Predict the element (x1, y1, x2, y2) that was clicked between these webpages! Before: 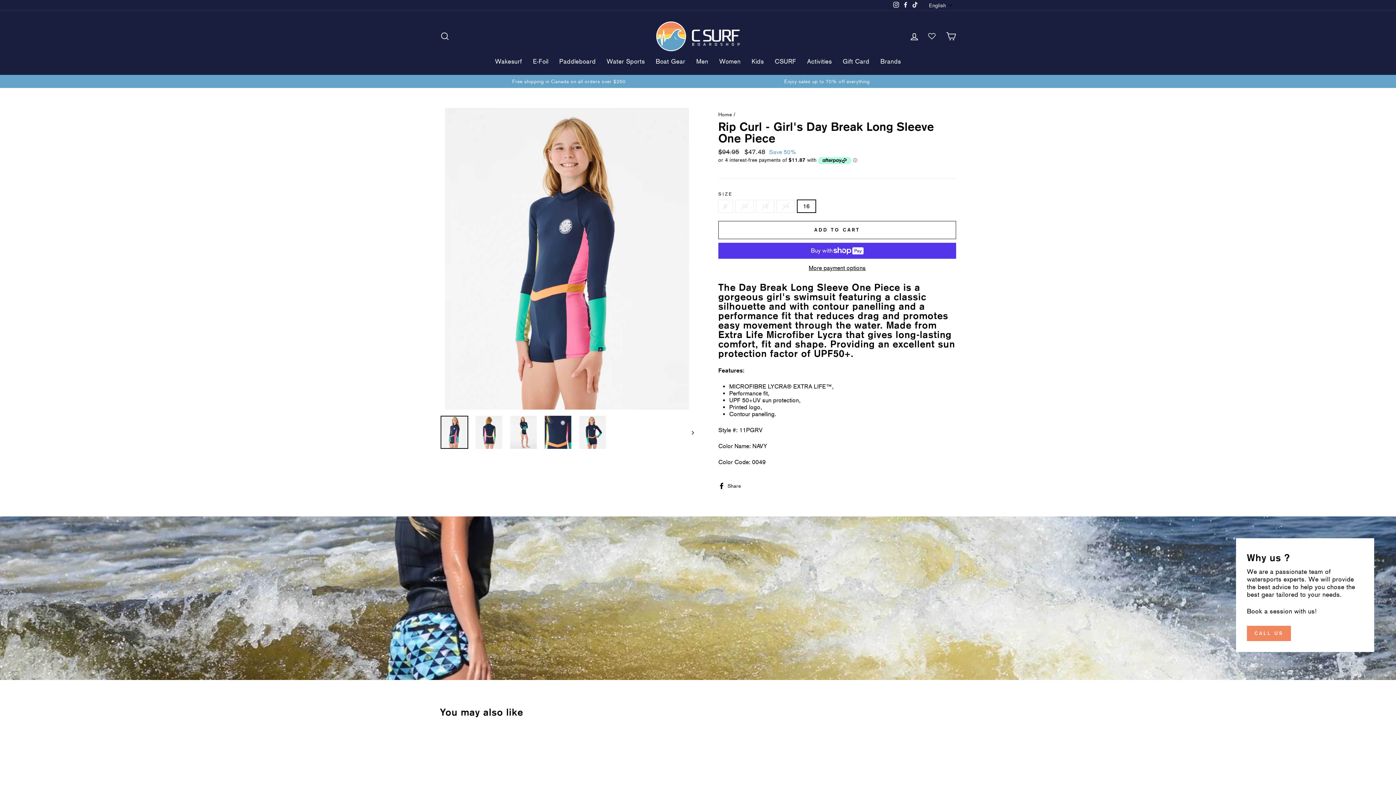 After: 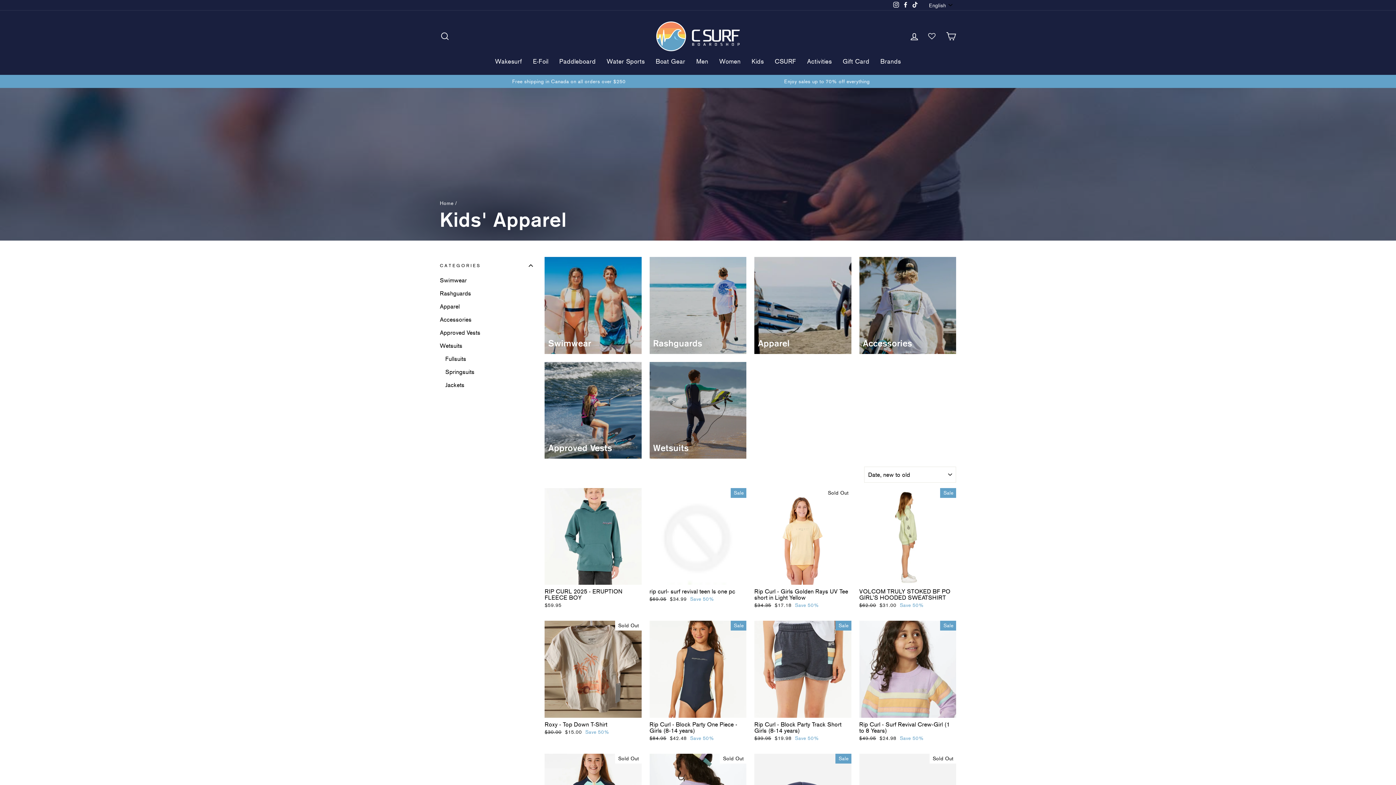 Action: bbox: (746, 55, 769, 67) label: Kids